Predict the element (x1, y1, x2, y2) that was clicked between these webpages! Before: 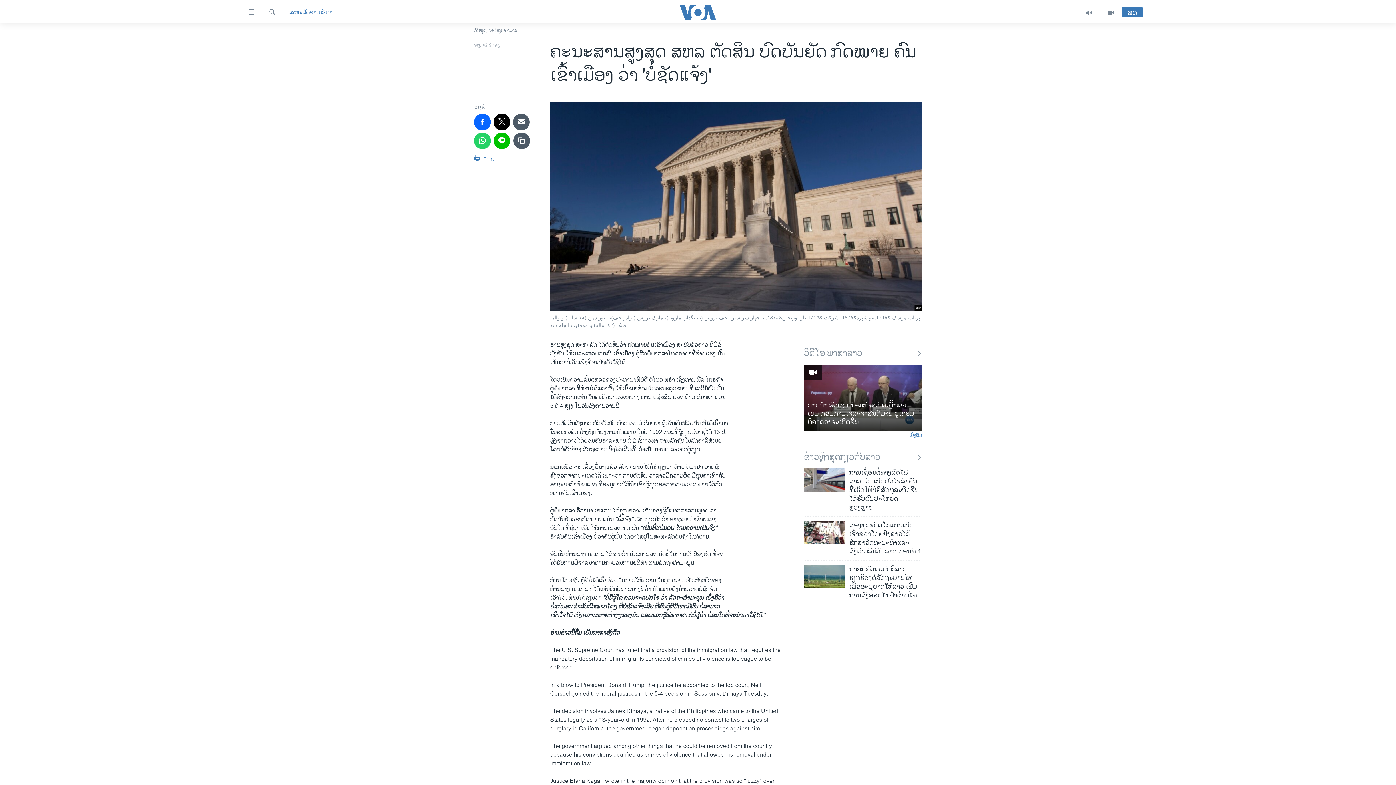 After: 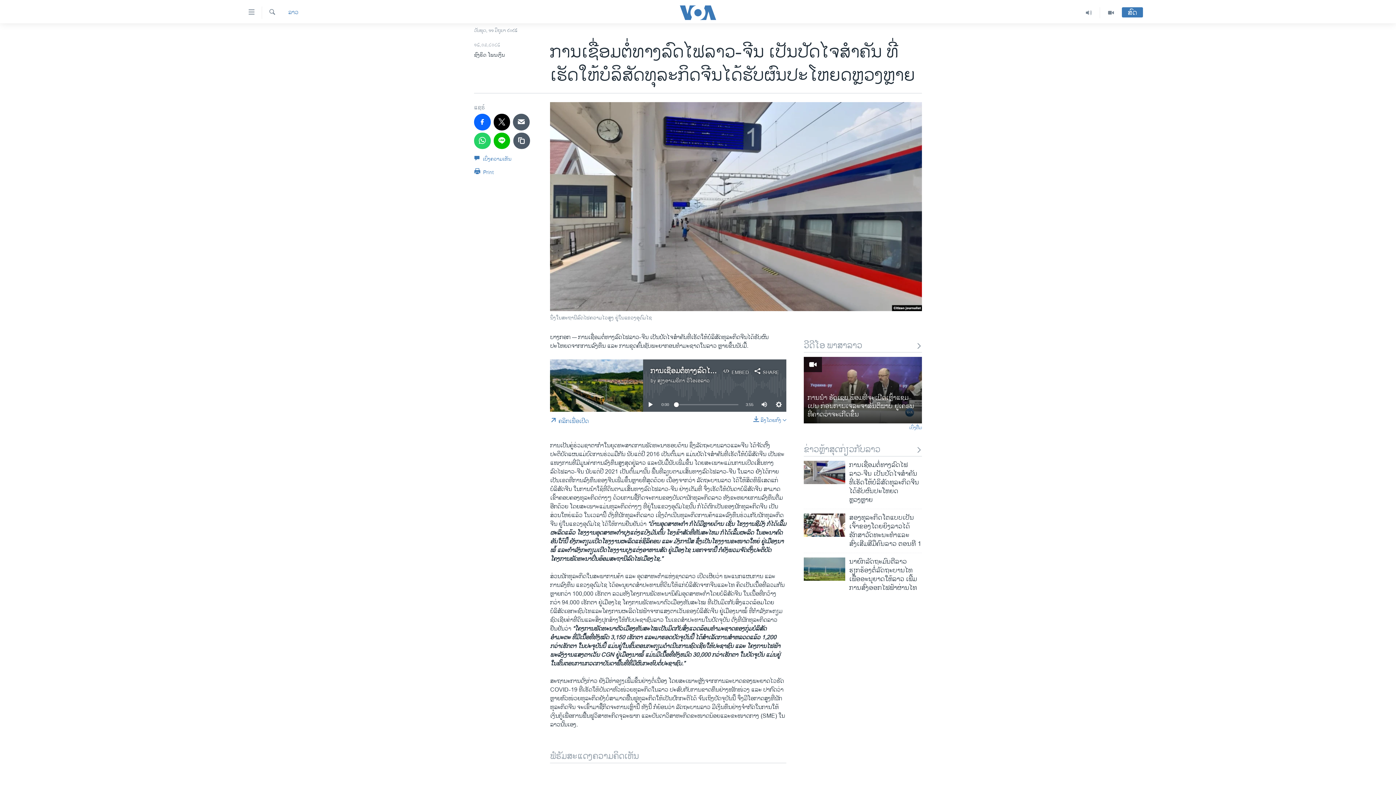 Action: bbox: (804, 468, 845, 492)